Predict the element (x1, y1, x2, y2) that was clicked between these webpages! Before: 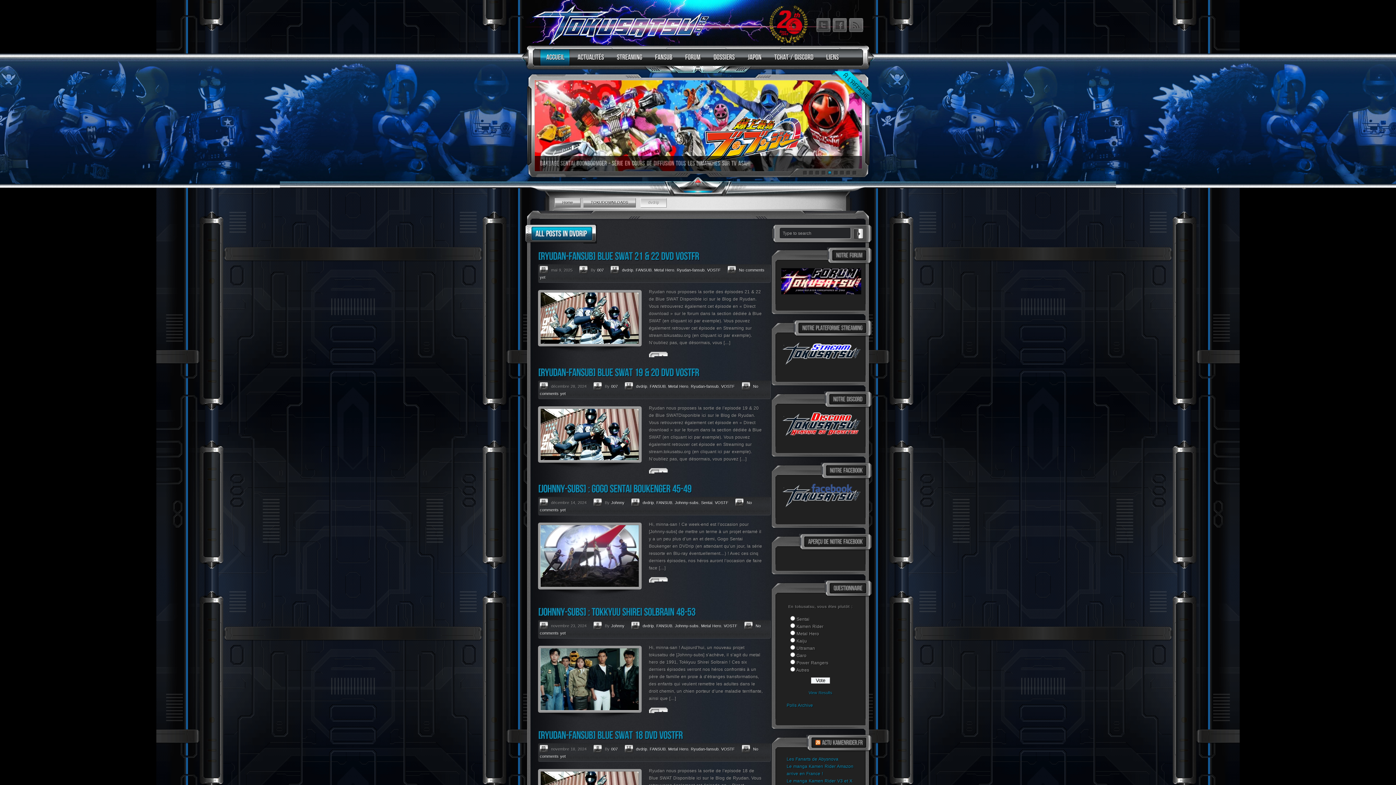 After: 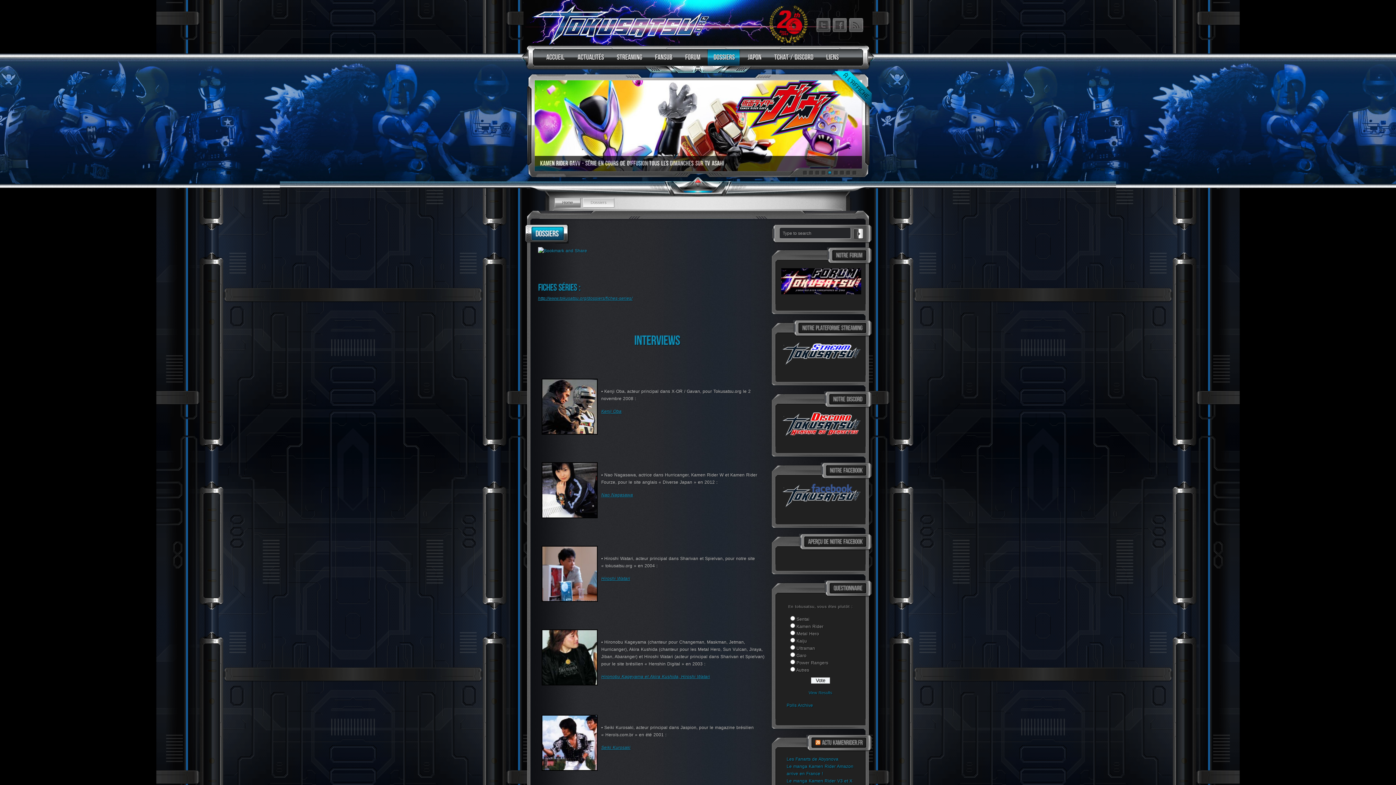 Action: label: DOSSIERS bbox: (706, 49, 738, 71)